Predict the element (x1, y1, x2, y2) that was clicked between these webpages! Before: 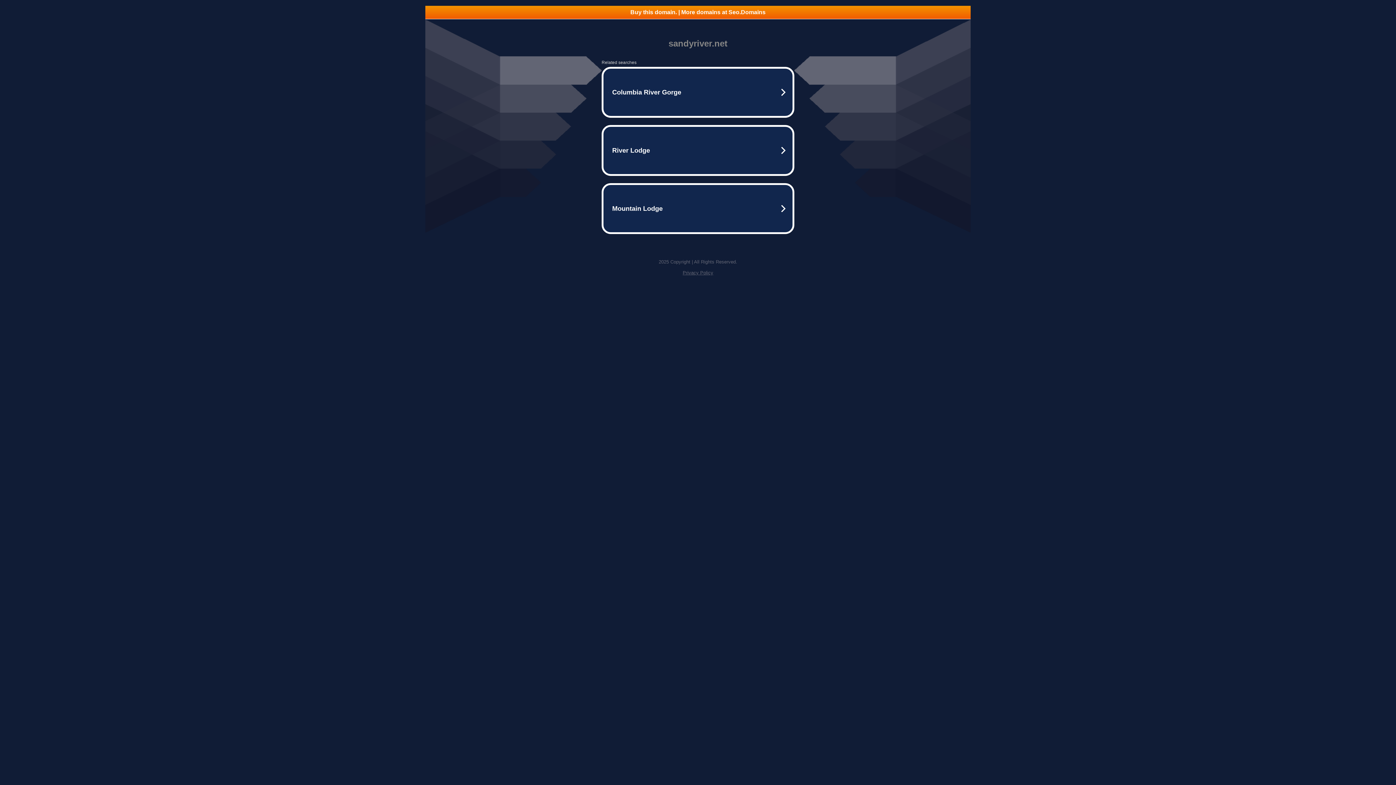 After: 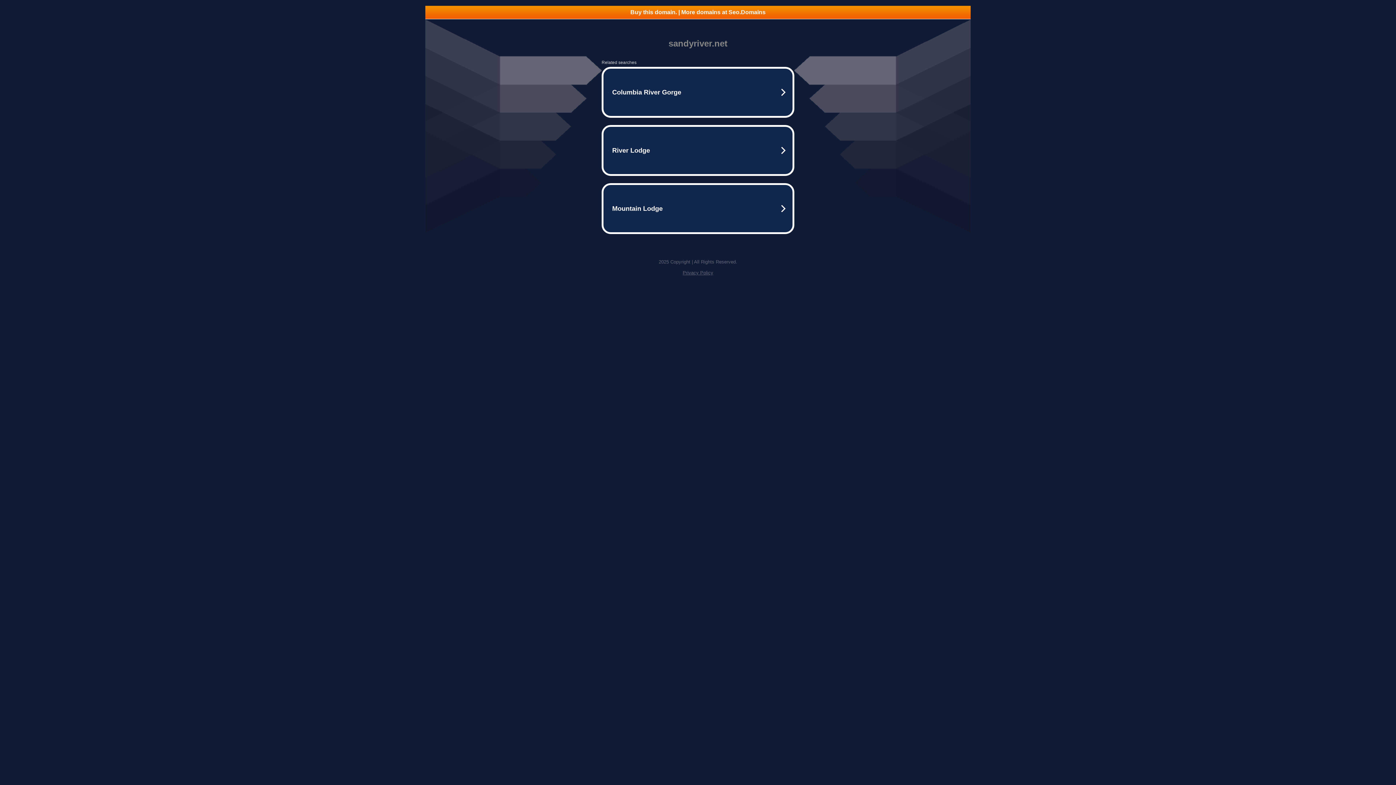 Action: label: Privacy Policy bbox: (682, 270, 713, 275)